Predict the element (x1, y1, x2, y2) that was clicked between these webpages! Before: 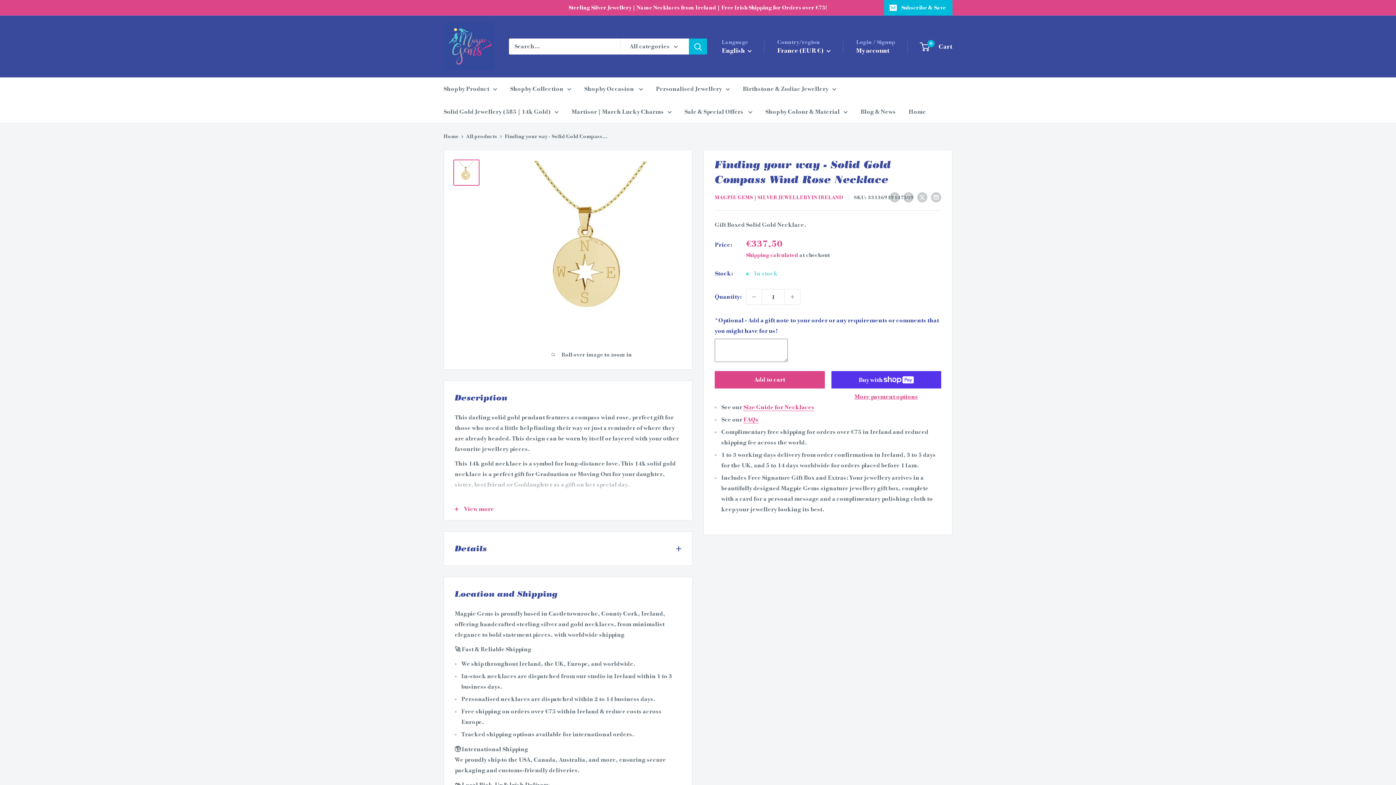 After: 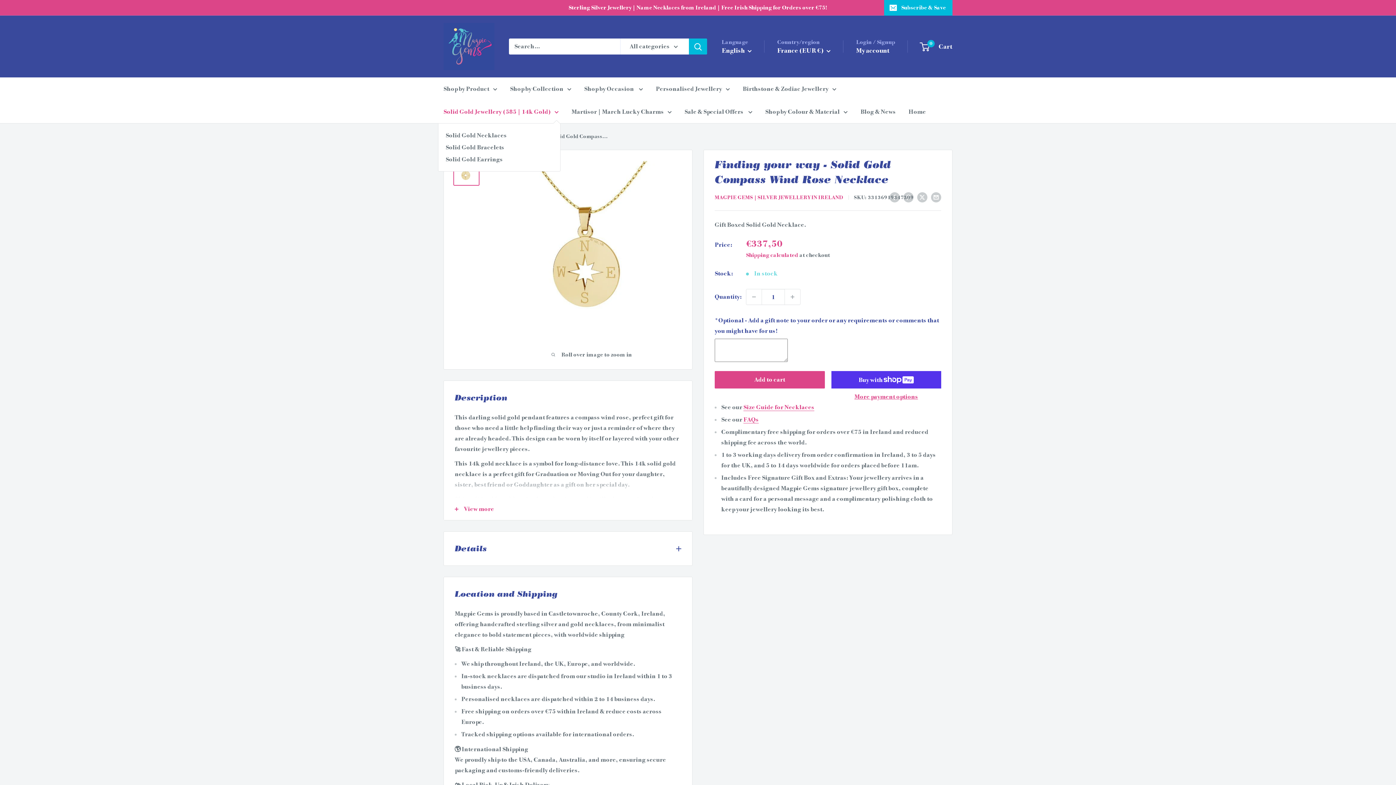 Action: bbox: (443, 106, 558, 117) label: Solid Gold Jewellery (585 | 14k Gold)